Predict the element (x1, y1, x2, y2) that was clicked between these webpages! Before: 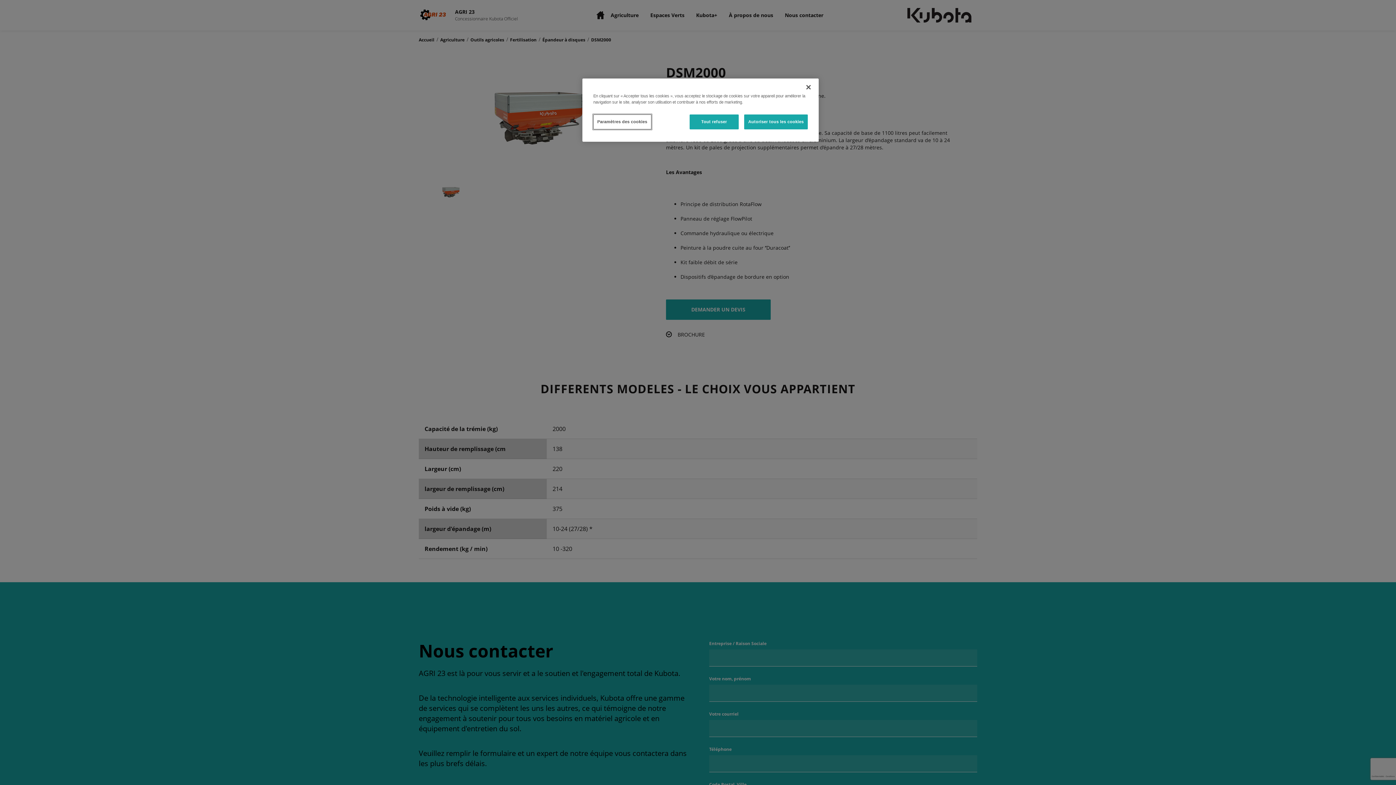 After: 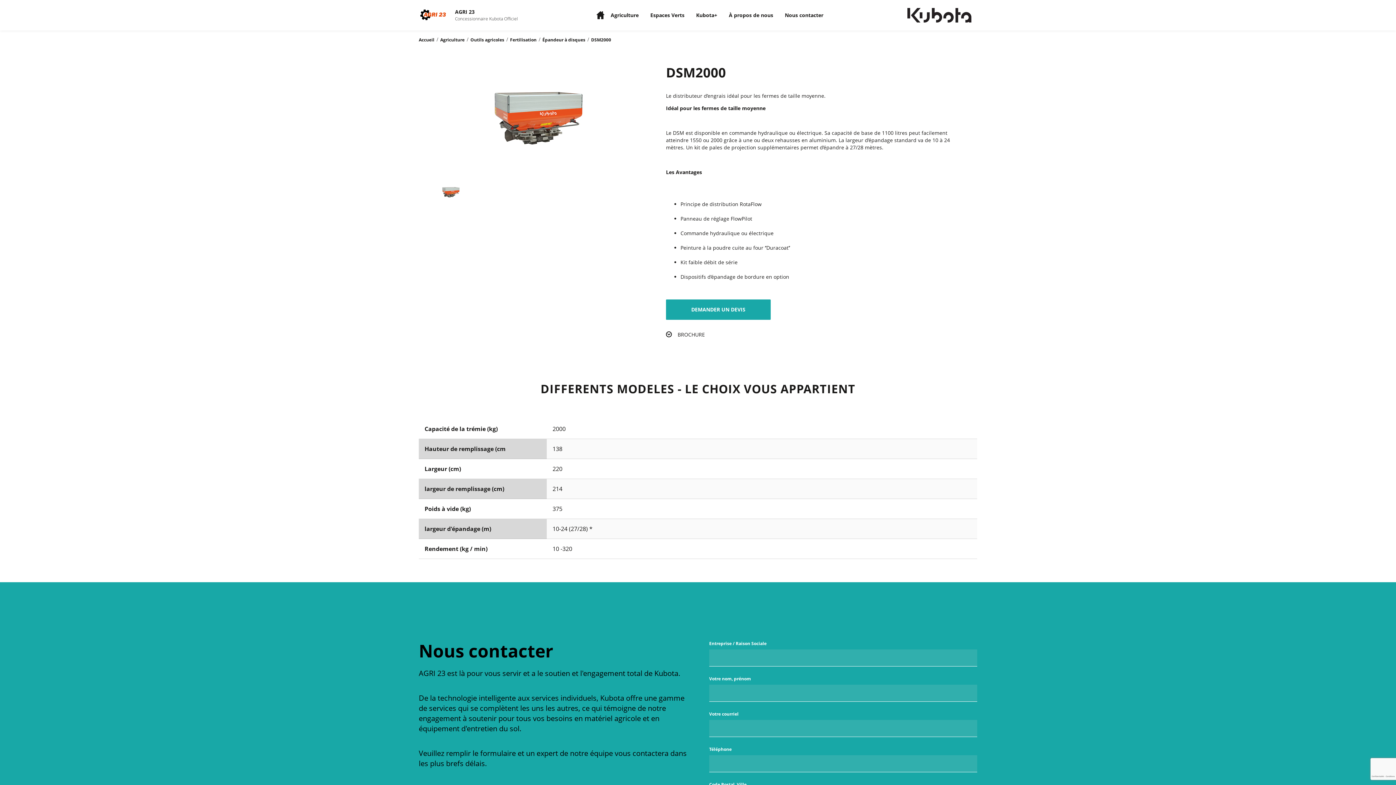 Action: label: Autoriser tous les cookies bbox: (744, 114, 808, 129)